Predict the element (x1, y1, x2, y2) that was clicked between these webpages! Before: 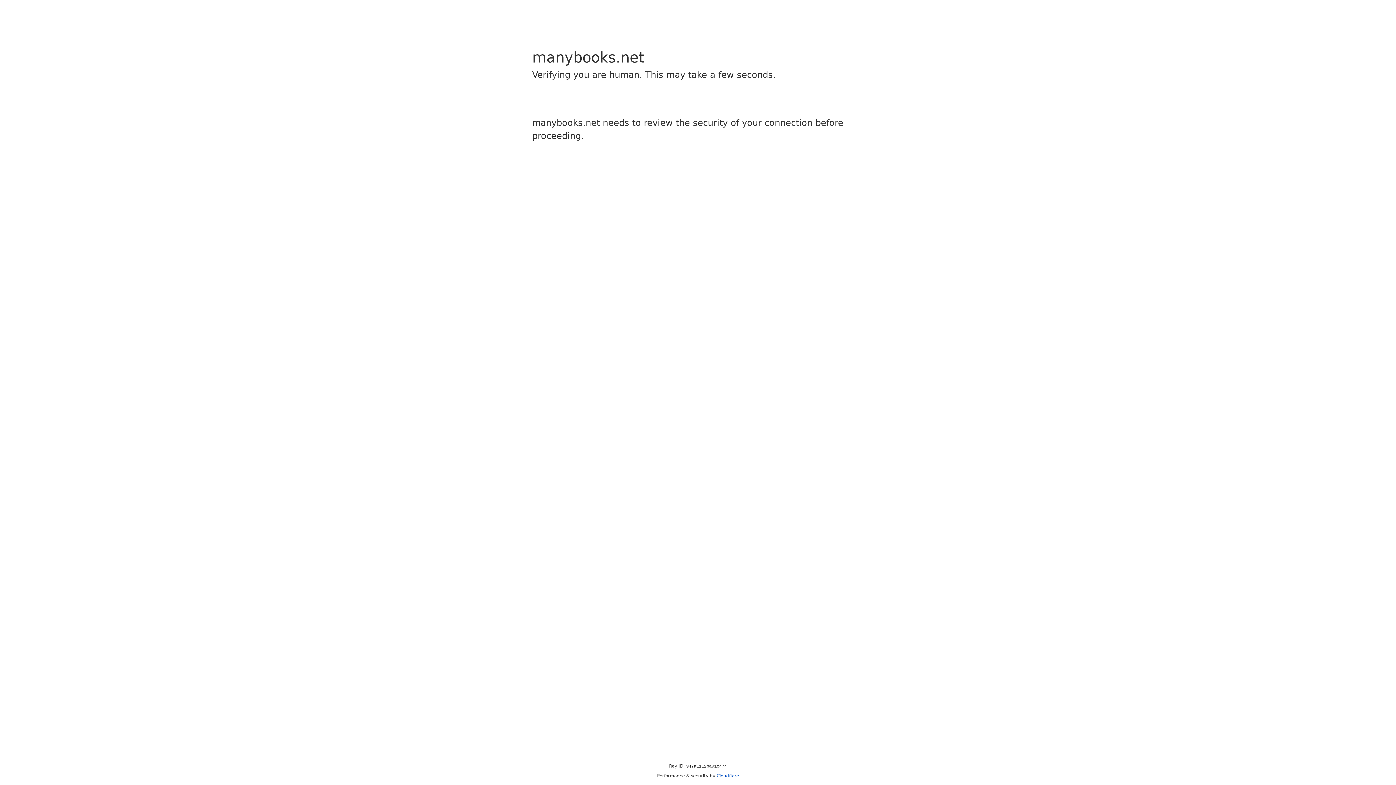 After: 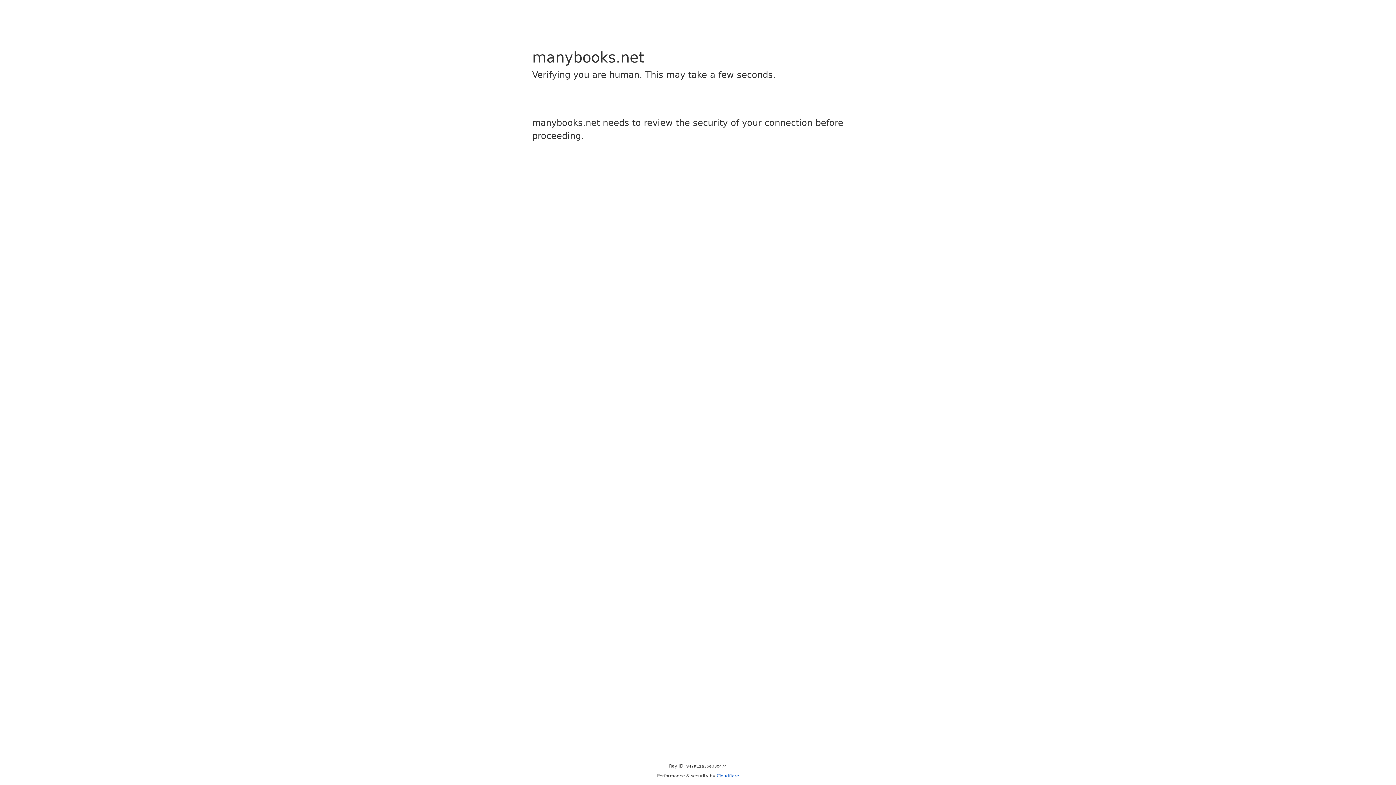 Action: bbox: (716, 773, 739, 778) label: Cloudflare